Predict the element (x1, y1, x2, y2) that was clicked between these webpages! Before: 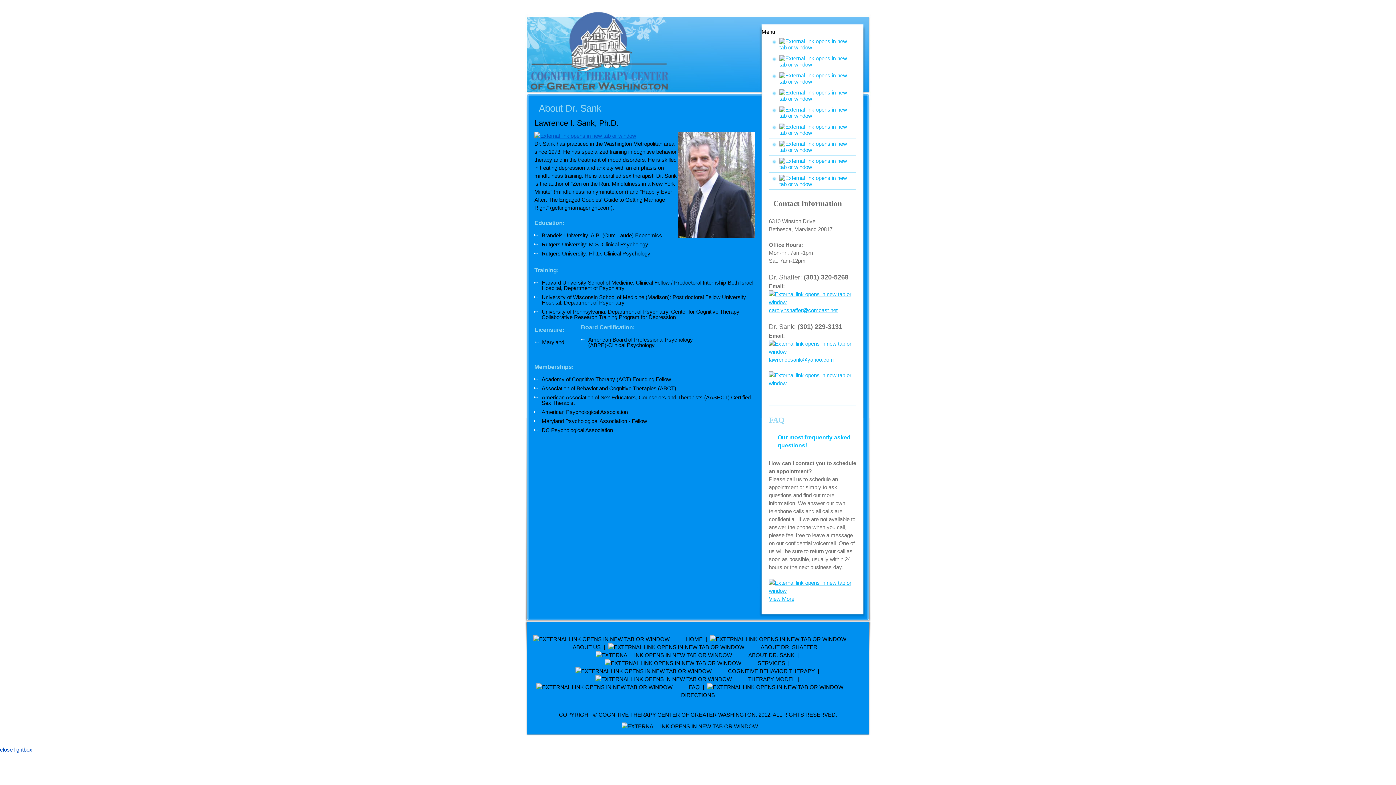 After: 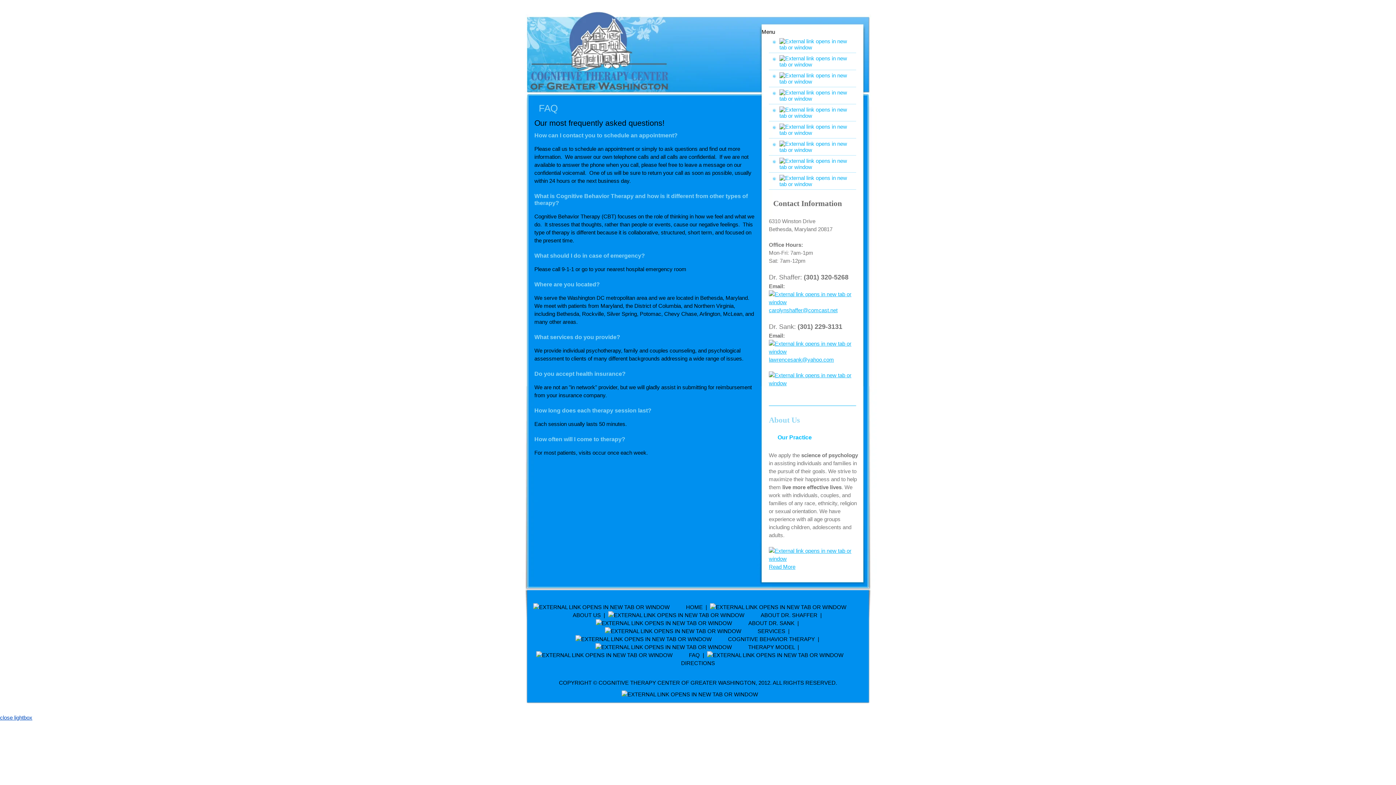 Action: bbox: (769, 155, 856, 172)